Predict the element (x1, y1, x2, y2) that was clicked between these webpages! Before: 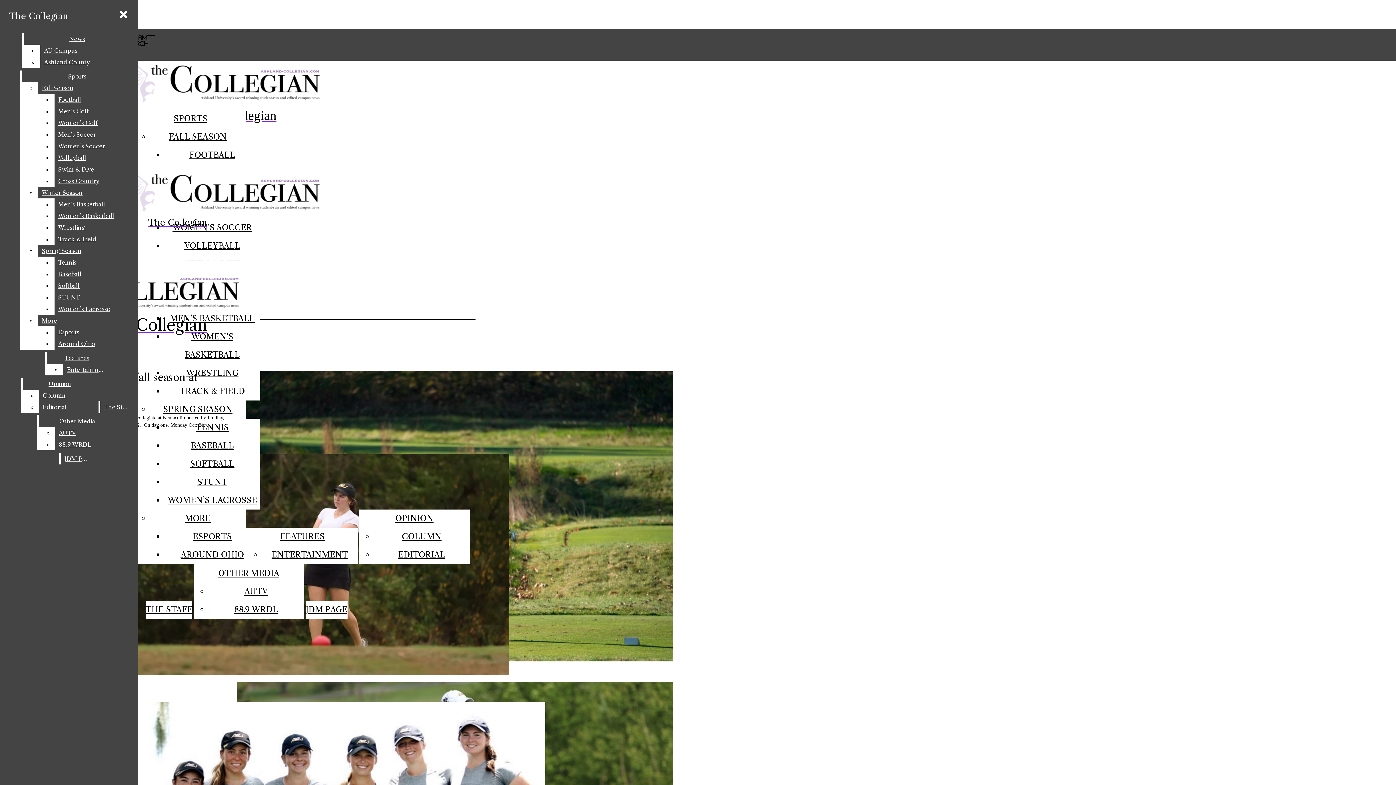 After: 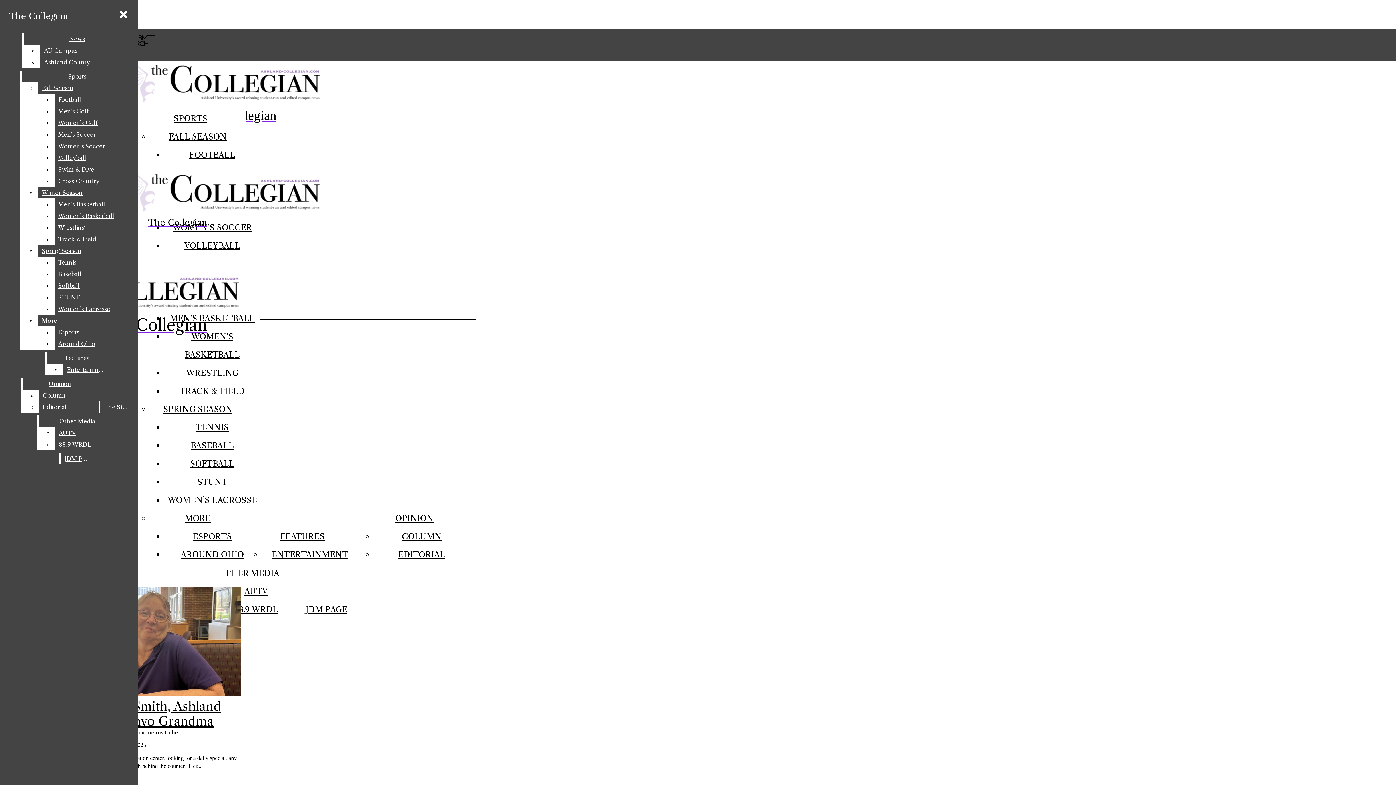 Action: bbox: (2, 261, 305, 334) label: The Collegian